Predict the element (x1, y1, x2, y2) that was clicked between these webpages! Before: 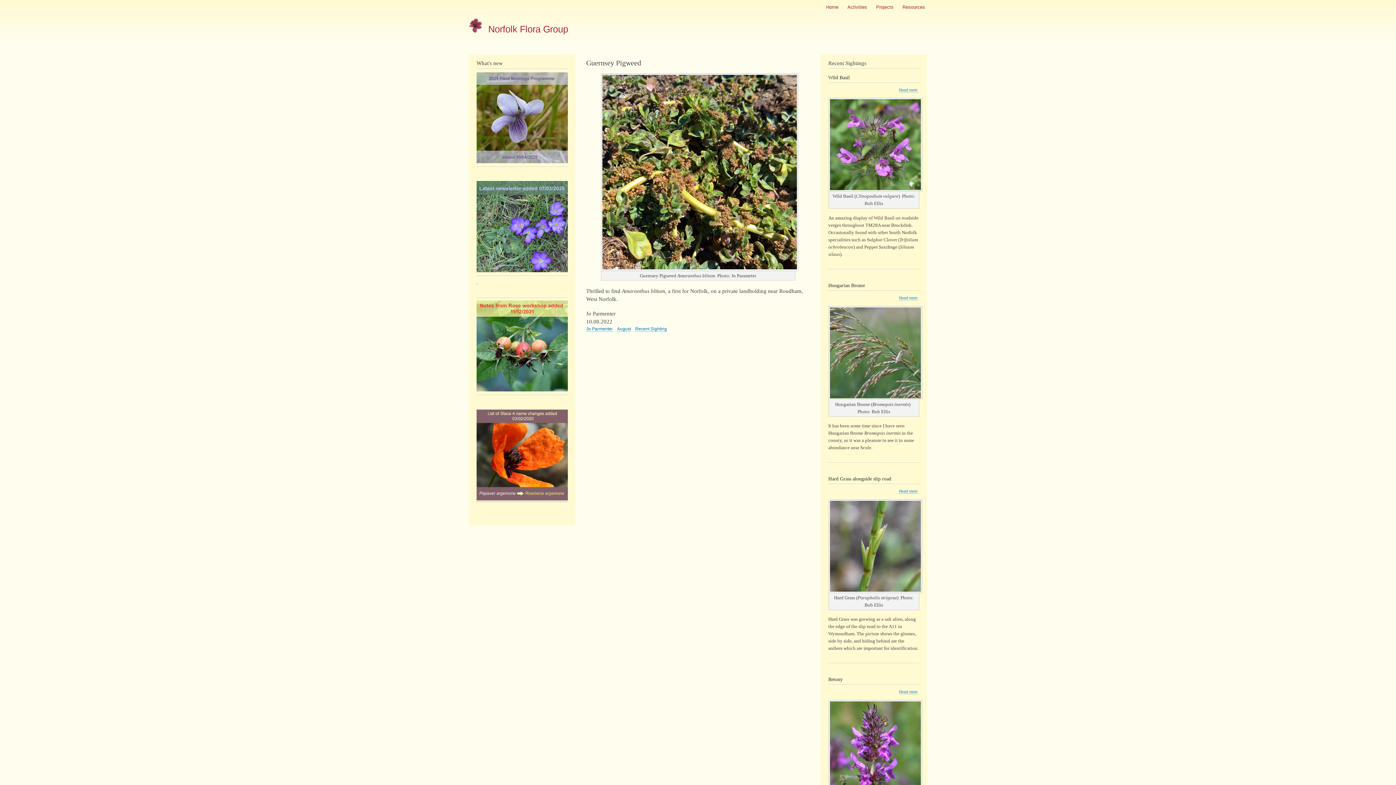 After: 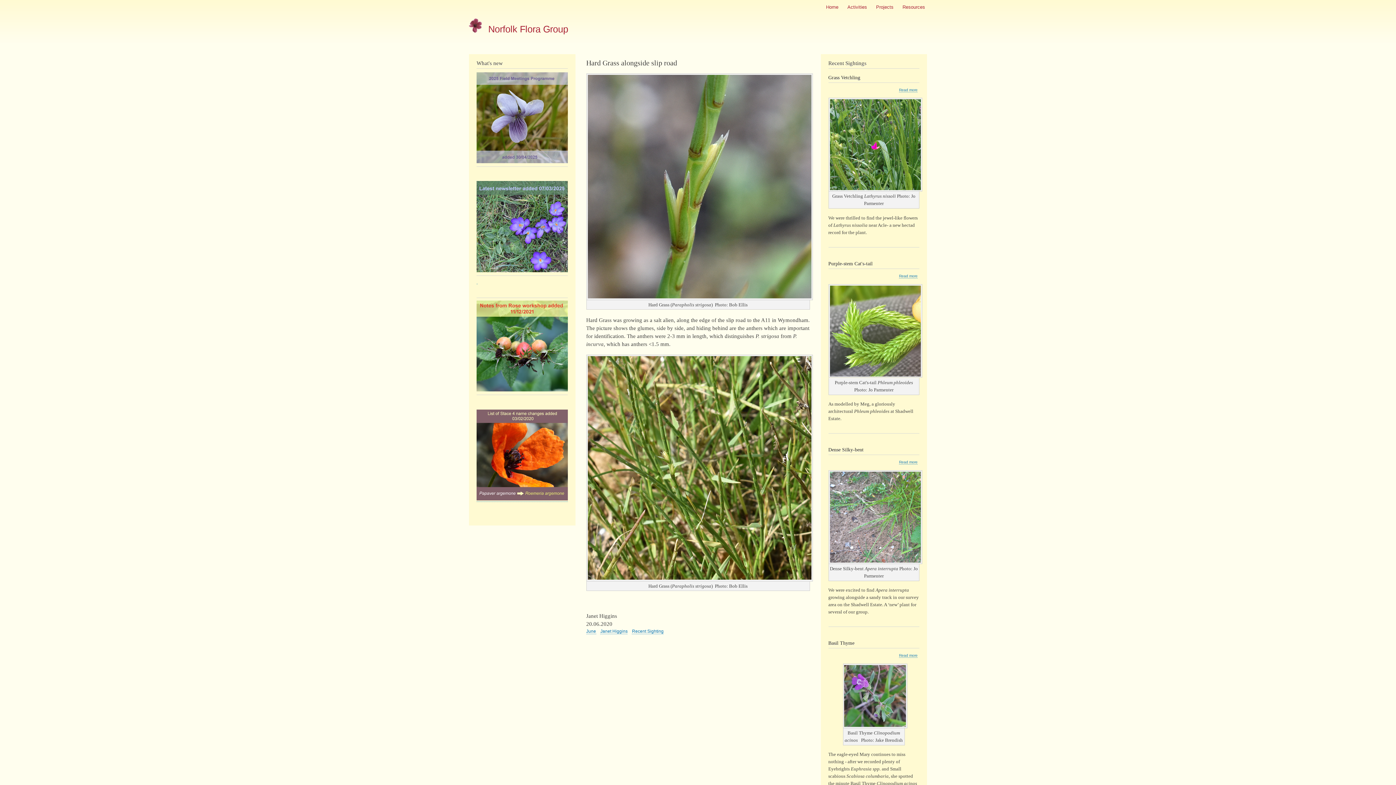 Action: bbox: (899, 489, 917, 493) label: Read more
about Hard Grass alongside slip road